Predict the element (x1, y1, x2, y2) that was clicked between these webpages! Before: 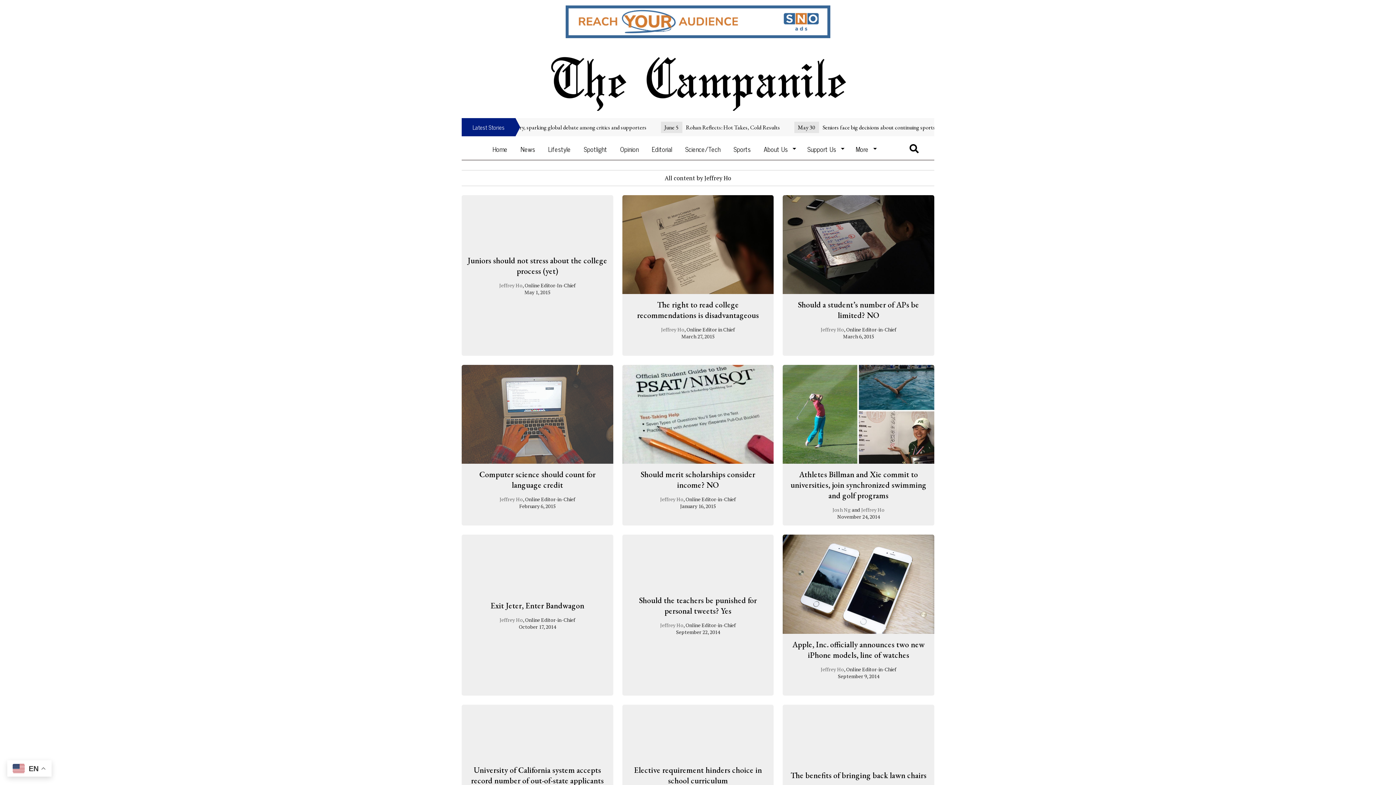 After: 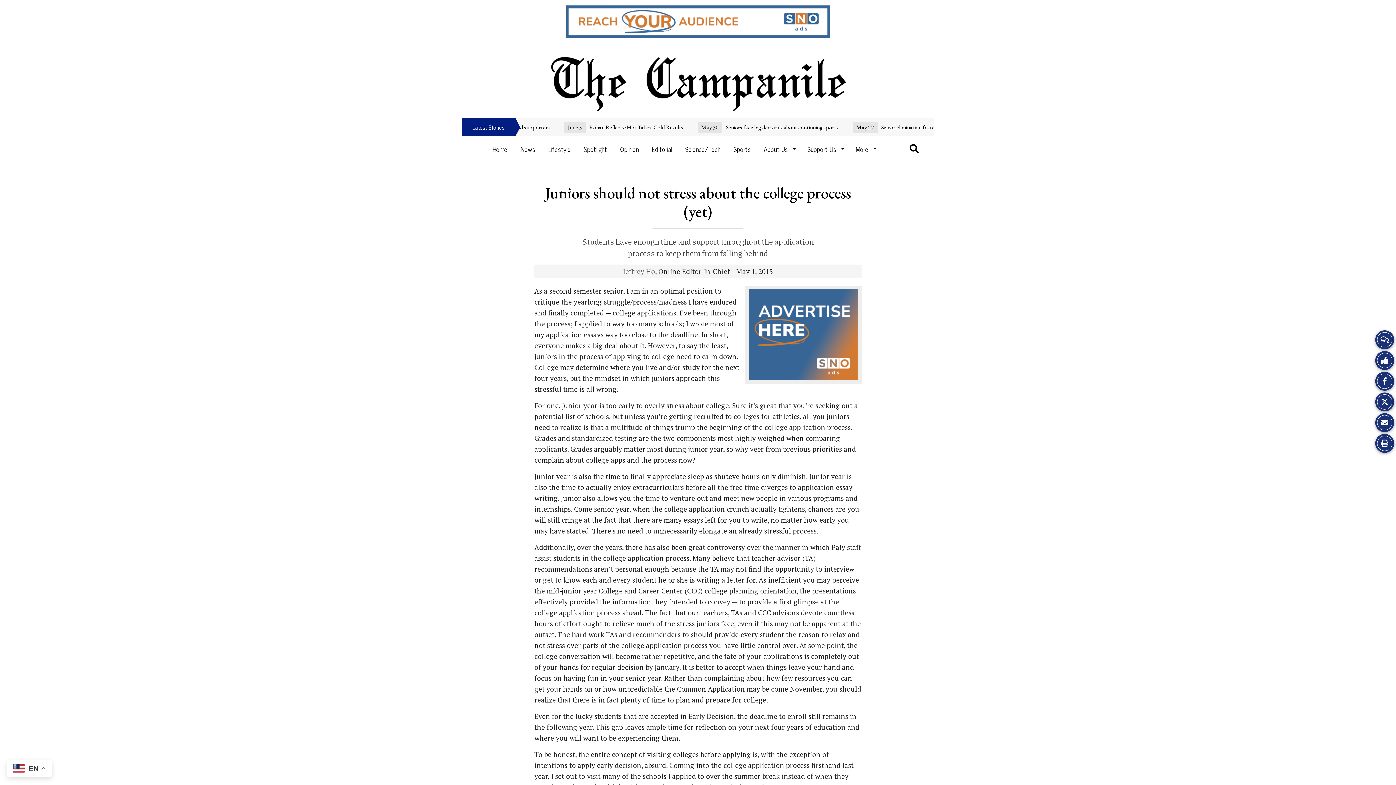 Action: bbox: (467, 255, 607, 276) label: Juniors should not stress about the college process (yet)